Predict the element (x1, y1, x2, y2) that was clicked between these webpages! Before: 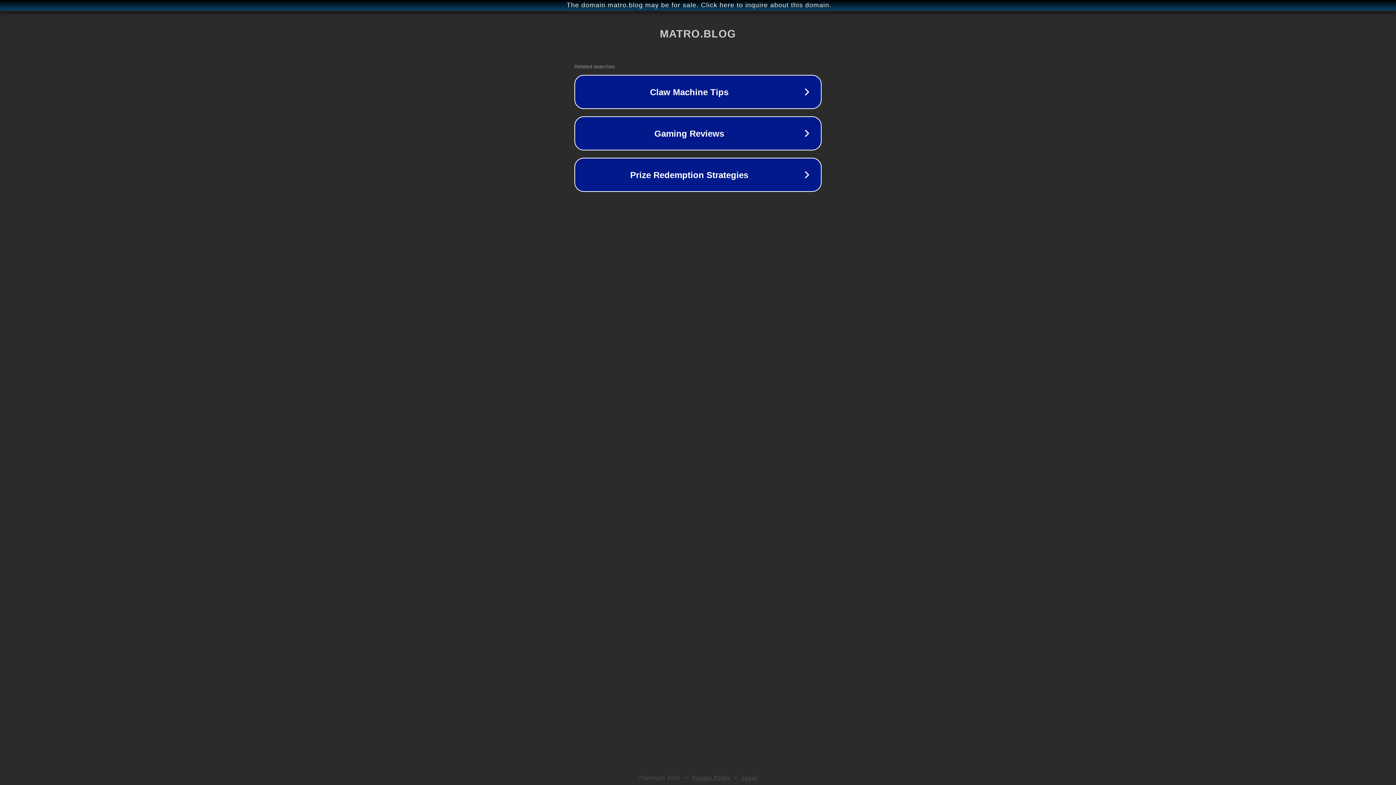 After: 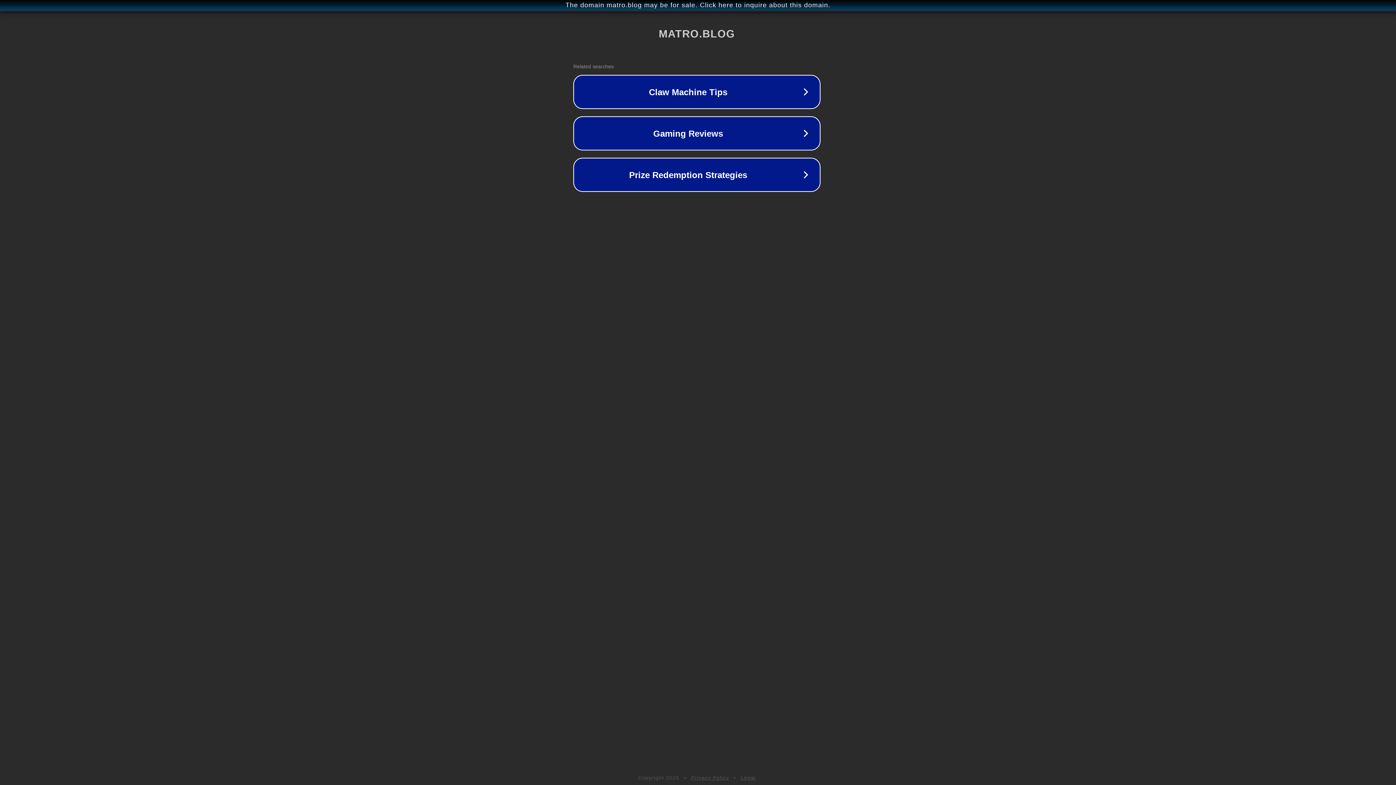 Action: bbox: (1, 1, 1397, 9) label: The domain matro.blog may be for sale. Click here to inquire about this domain.